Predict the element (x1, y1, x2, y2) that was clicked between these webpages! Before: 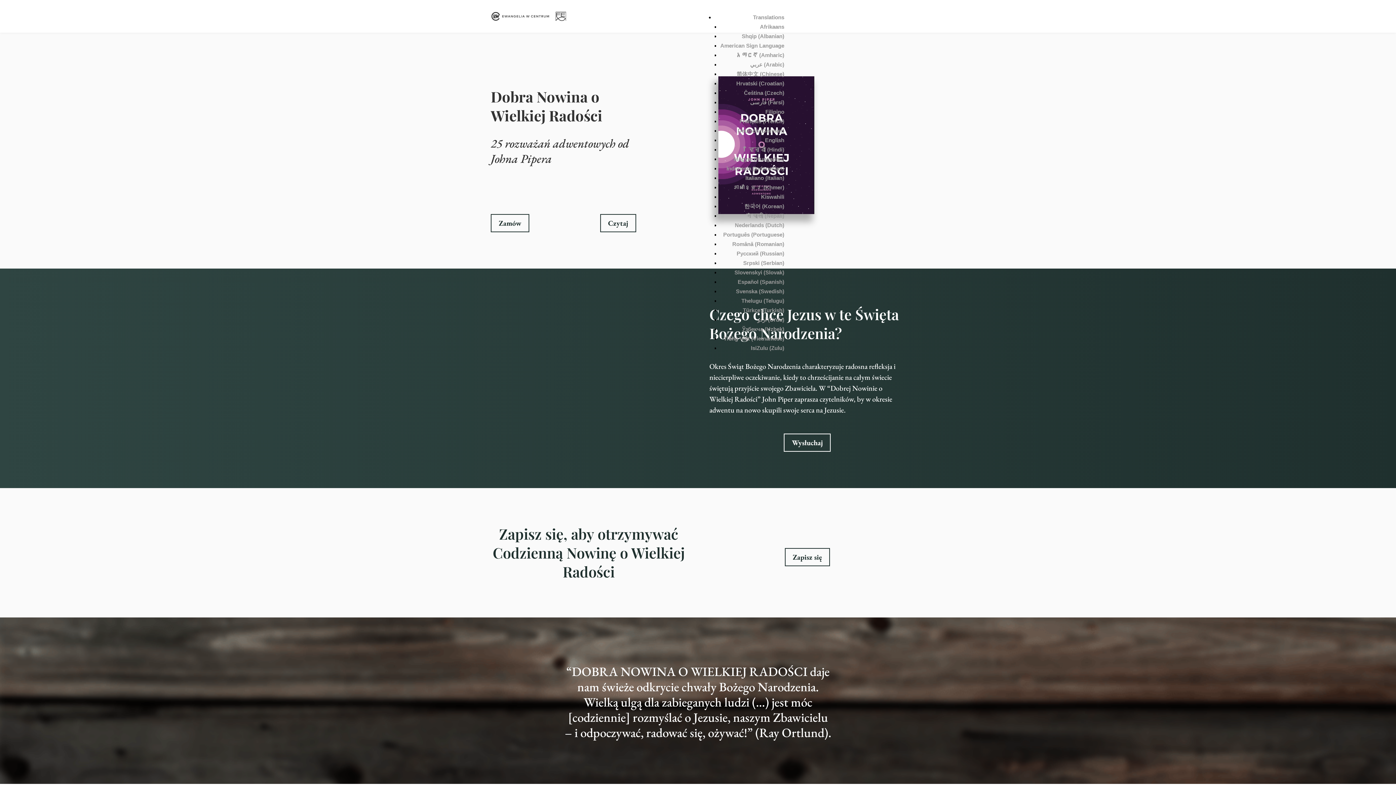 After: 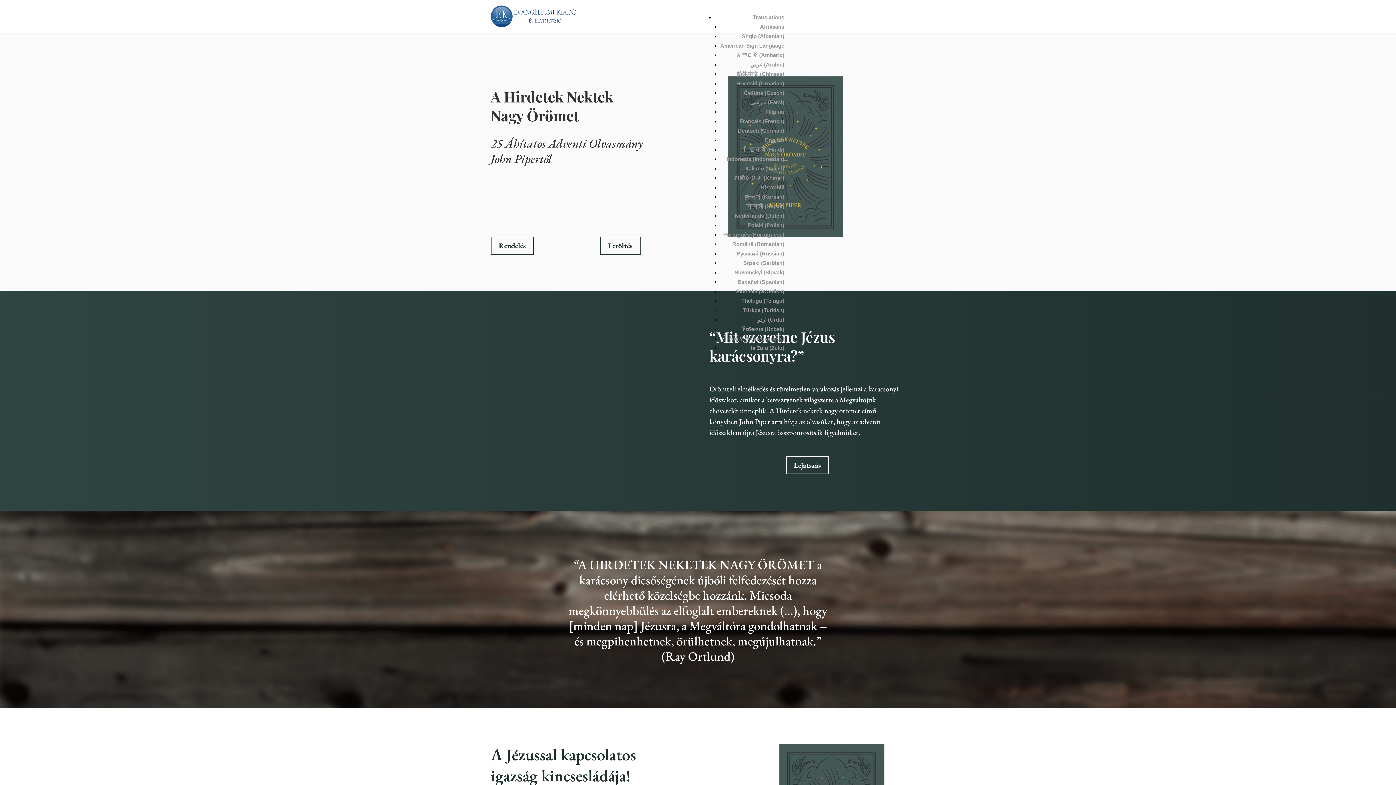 Action: bbox: (733, 156, 784, 162) label: Magyar (Hungarian)